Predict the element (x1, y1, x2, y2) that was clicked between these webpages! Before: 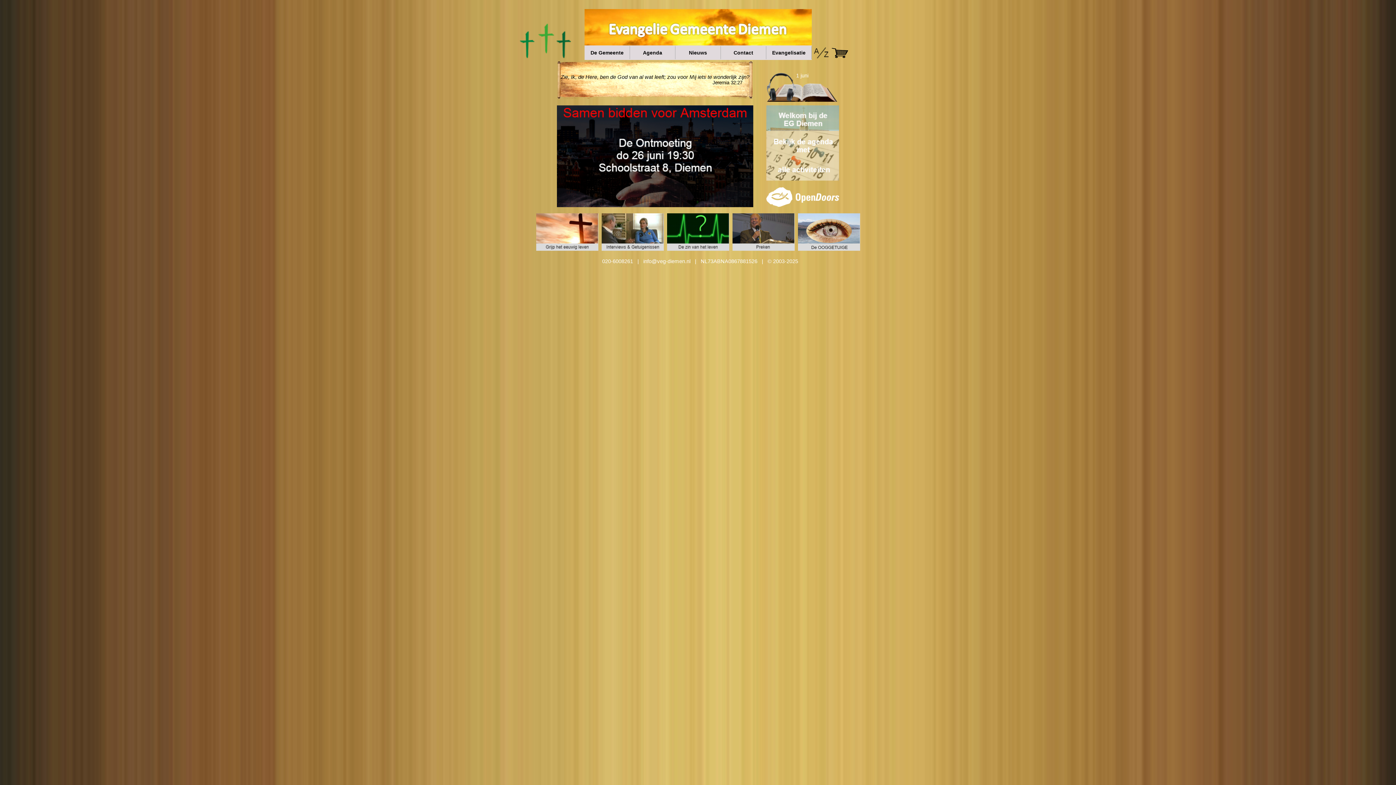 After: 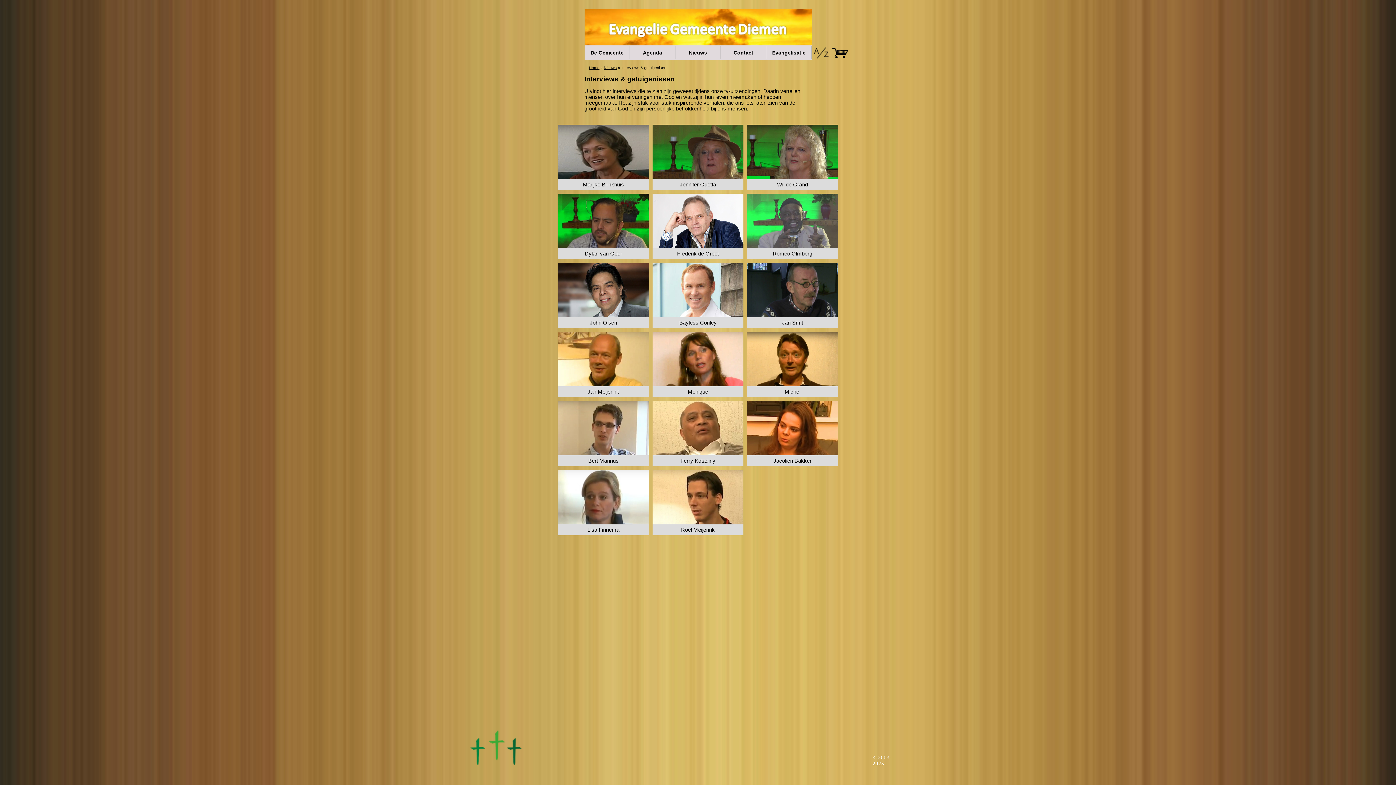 Action: bbox: (599, 245, 663, 251)